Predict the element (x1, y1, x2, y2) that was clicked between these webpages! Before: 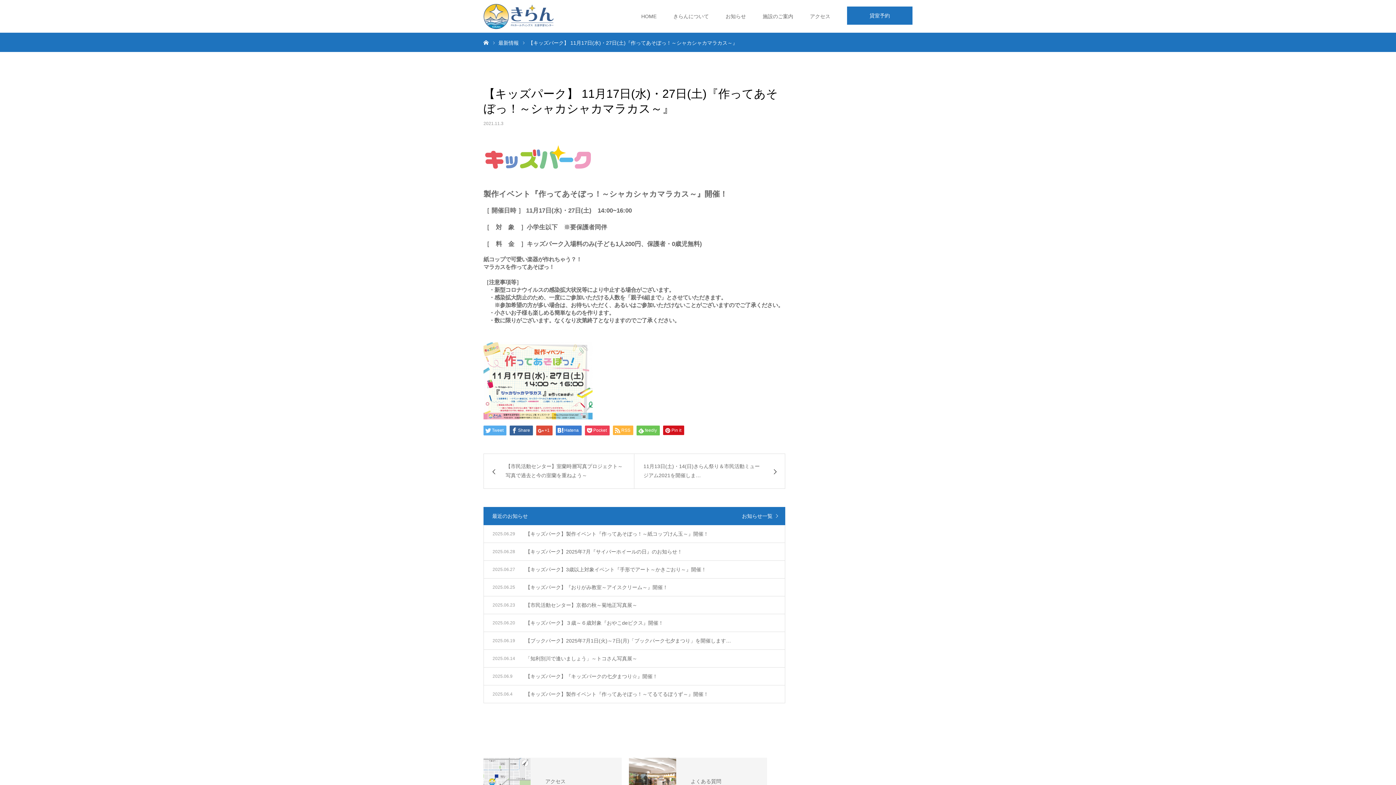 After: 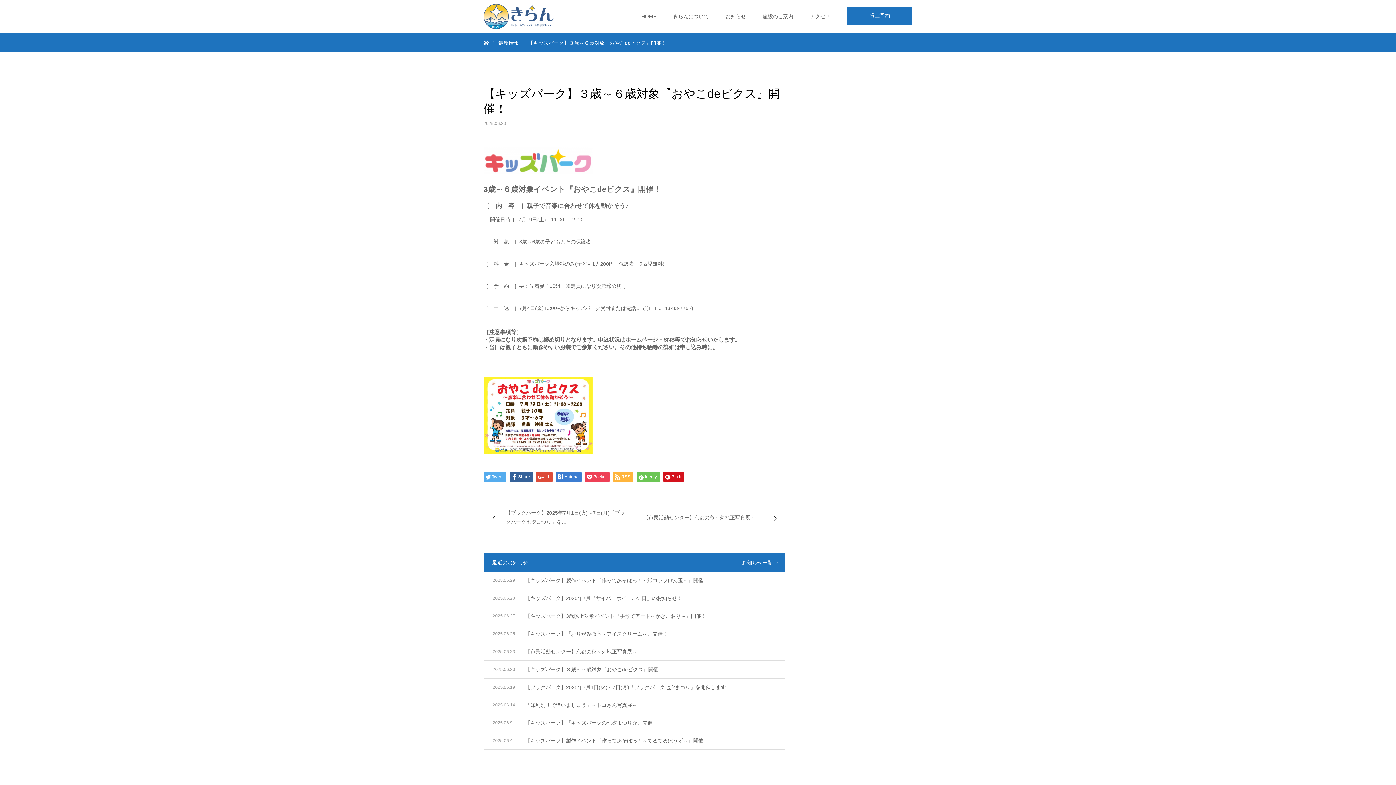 Action: label: 【キッズパーク】３歳～６歳対象『おやこdeビクス』開催！

2025.06.20 bbox: (484, 614, 785, 632)